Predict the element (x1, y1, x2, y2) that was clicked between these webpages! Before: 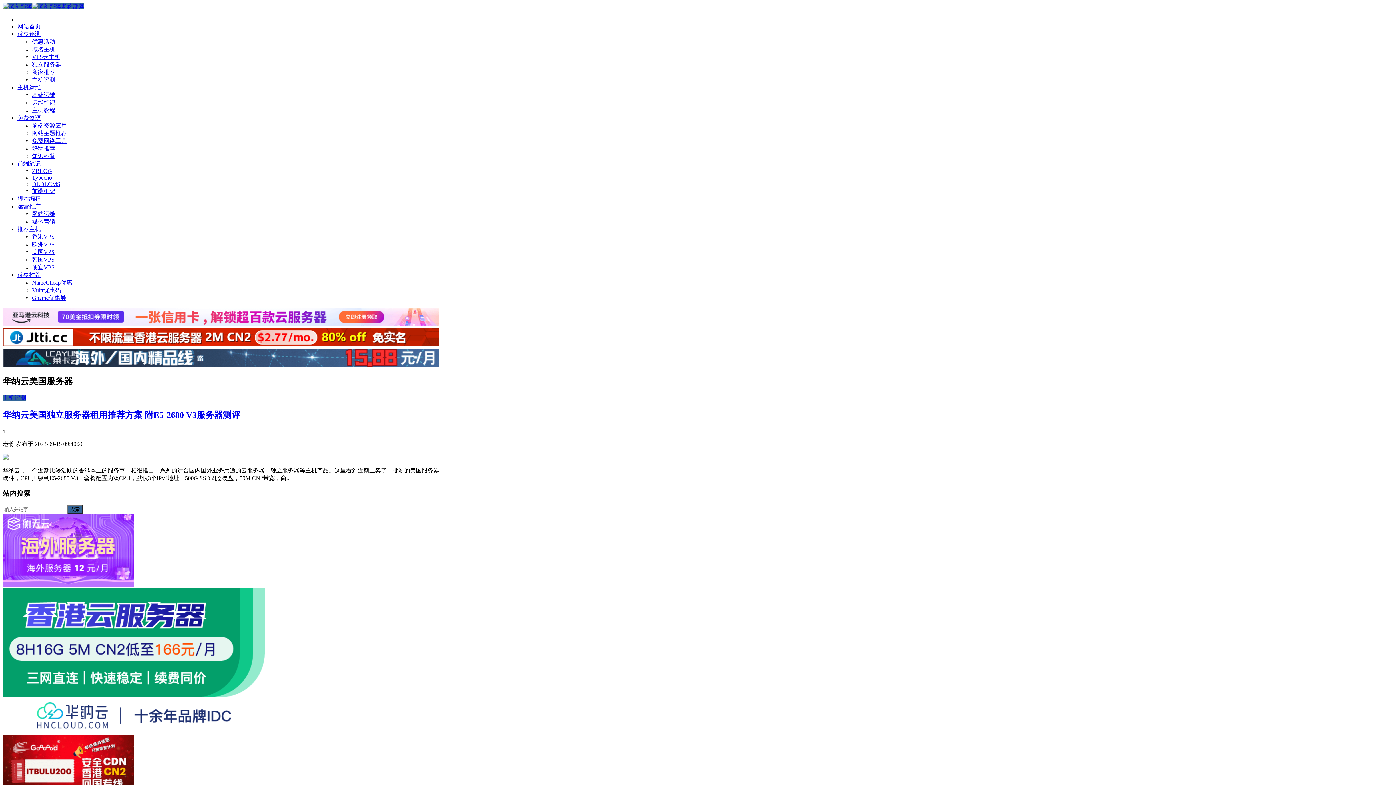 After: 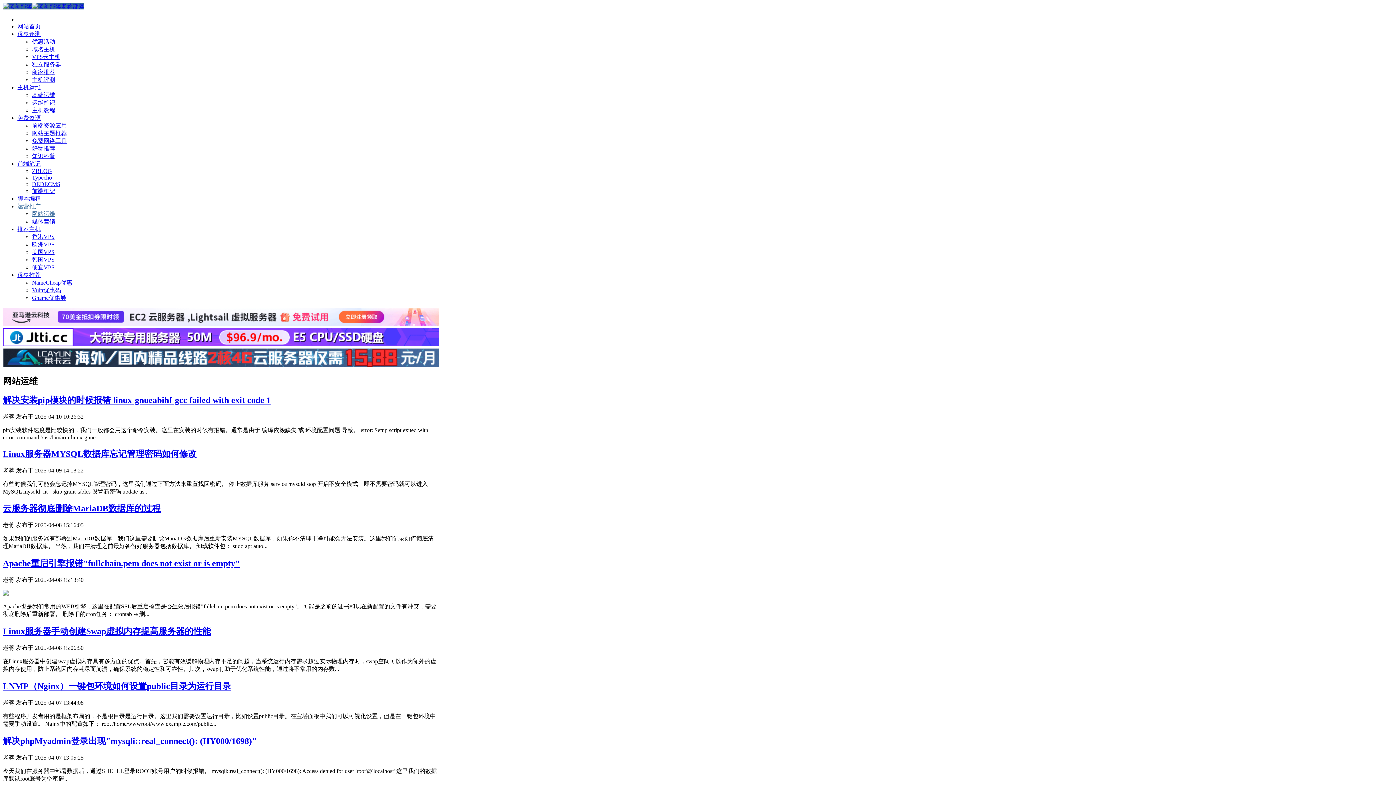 Action: label: 网站运维 bbox: (32, 210, 55, 217)